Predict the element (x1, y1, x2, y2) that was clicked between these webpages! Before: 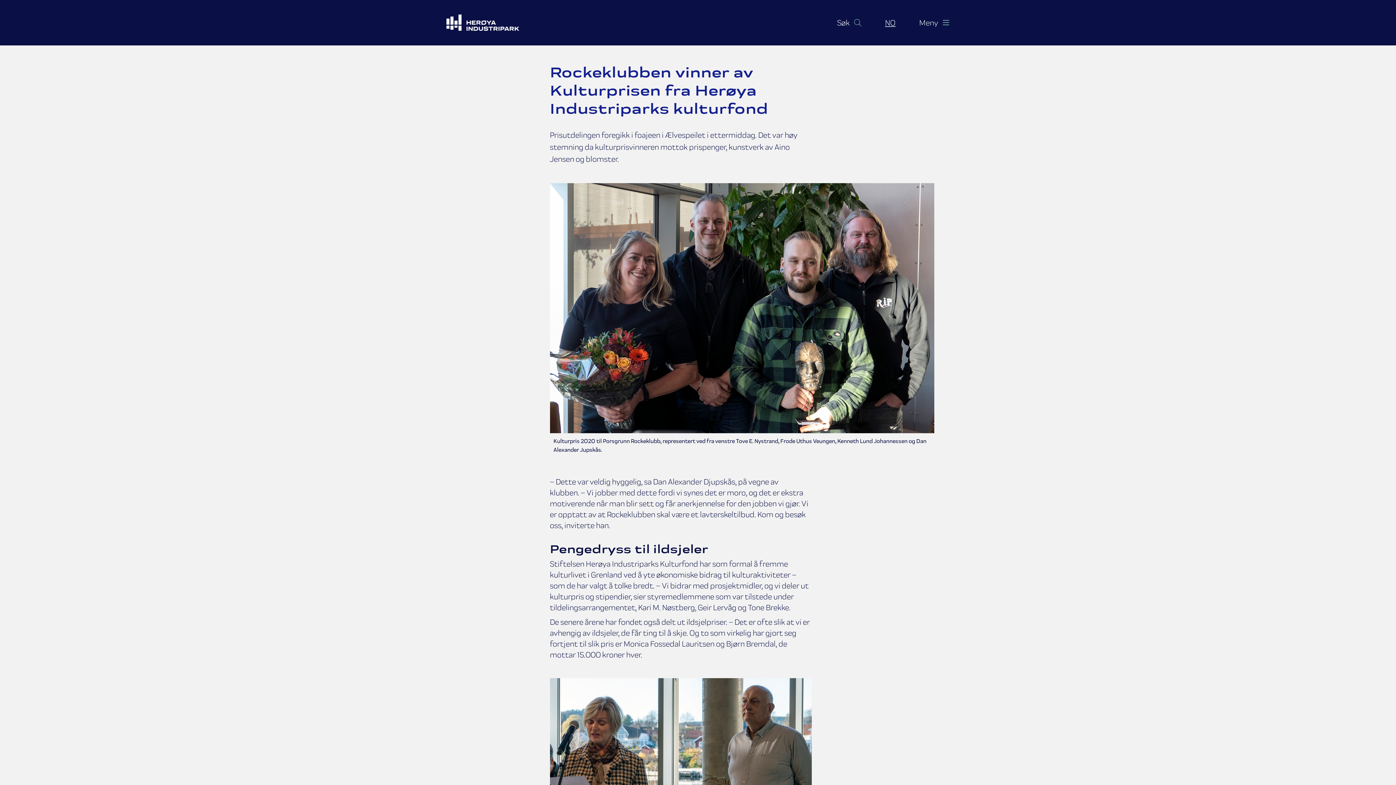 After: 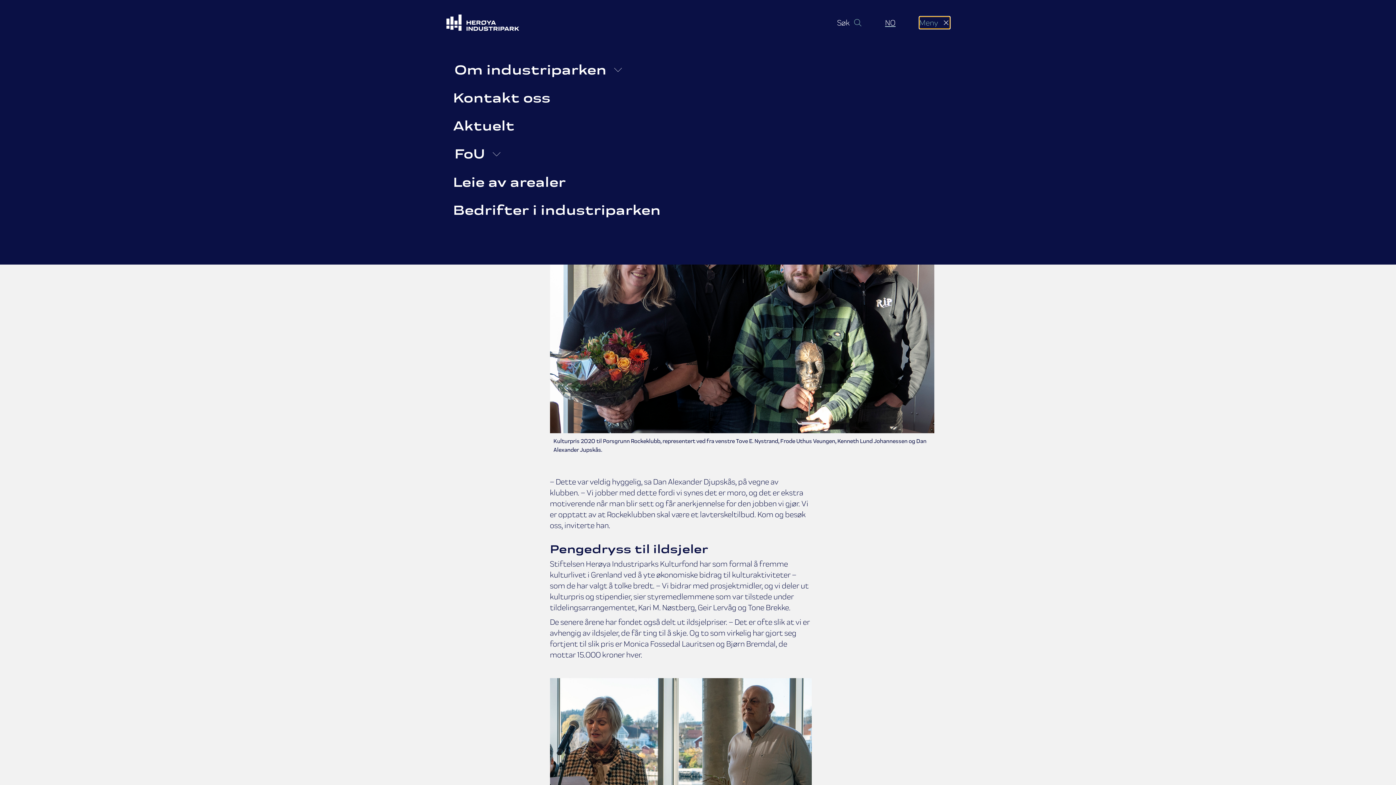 Action: label: Åpne mobilmeny bbox: (919, 16, 950, 28)